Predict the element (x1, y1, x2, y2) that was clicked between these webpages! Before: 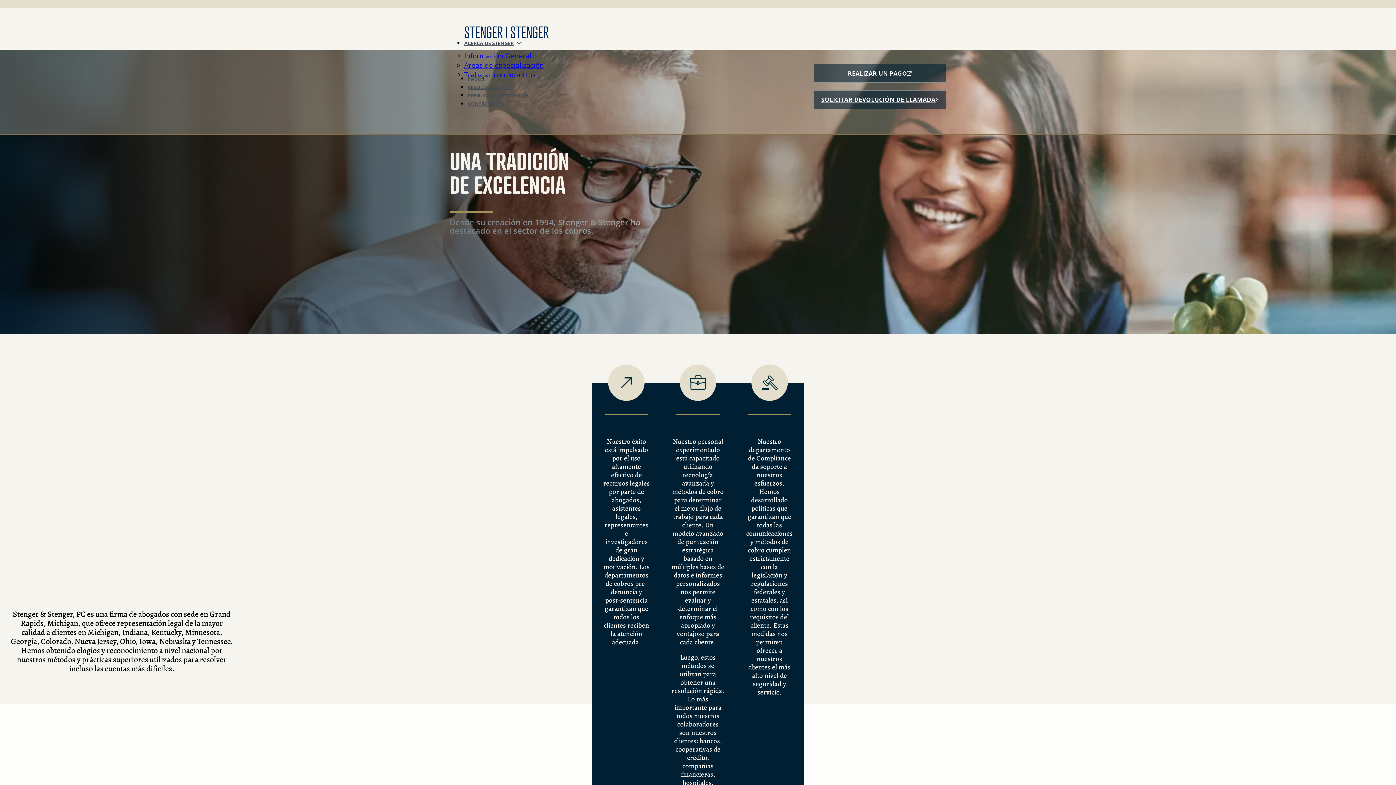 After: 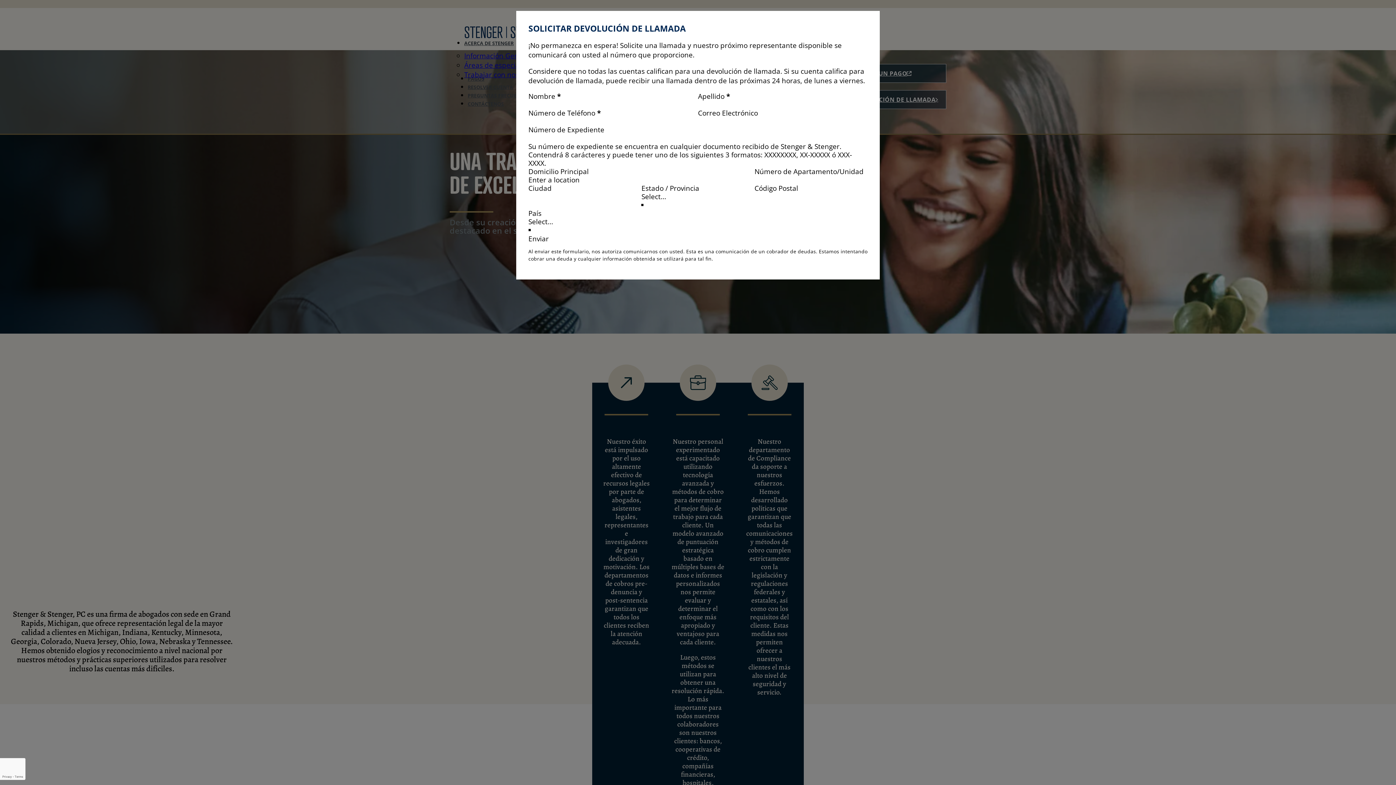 Action: bbox: (813, 90, 946, 109) label: SOLICITAR DEVOLUCIÓN DE LLAMADA